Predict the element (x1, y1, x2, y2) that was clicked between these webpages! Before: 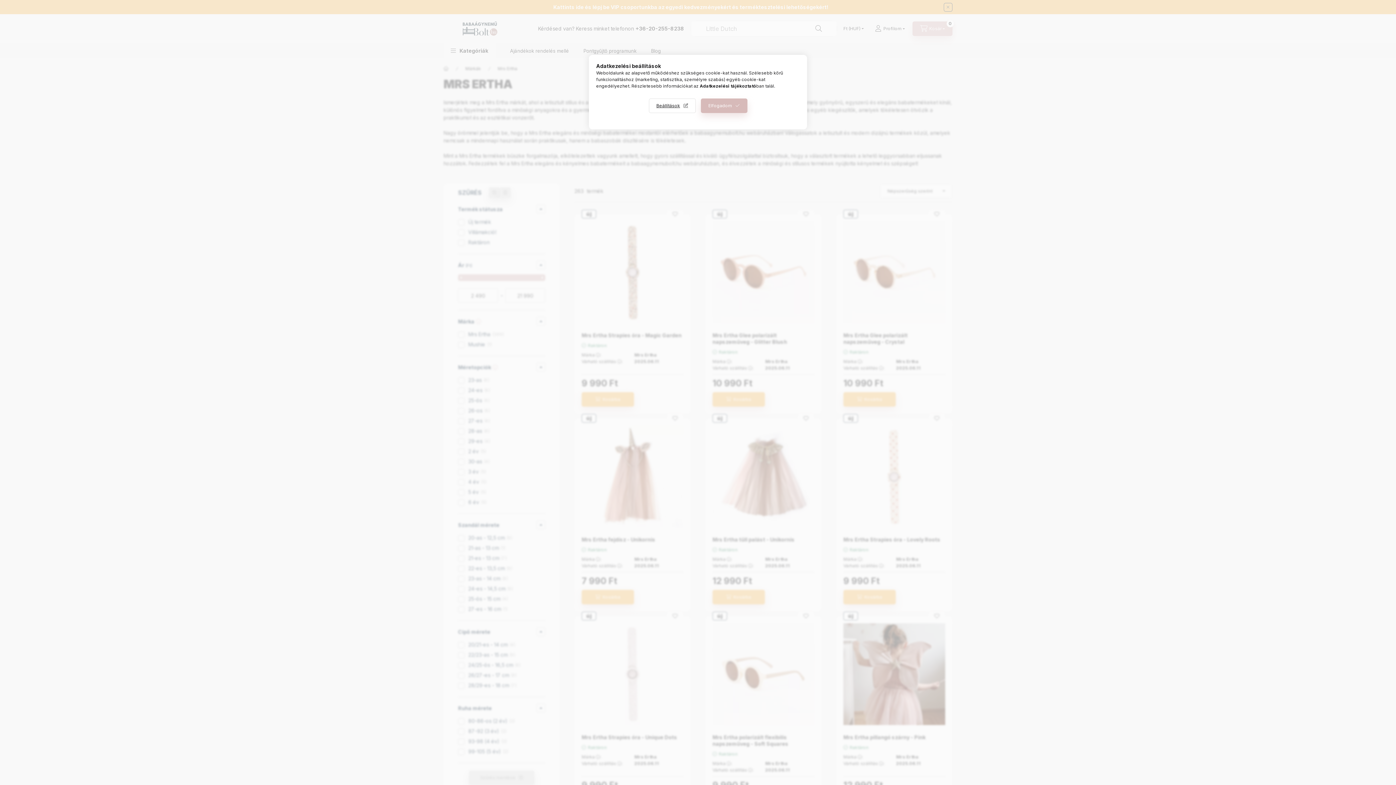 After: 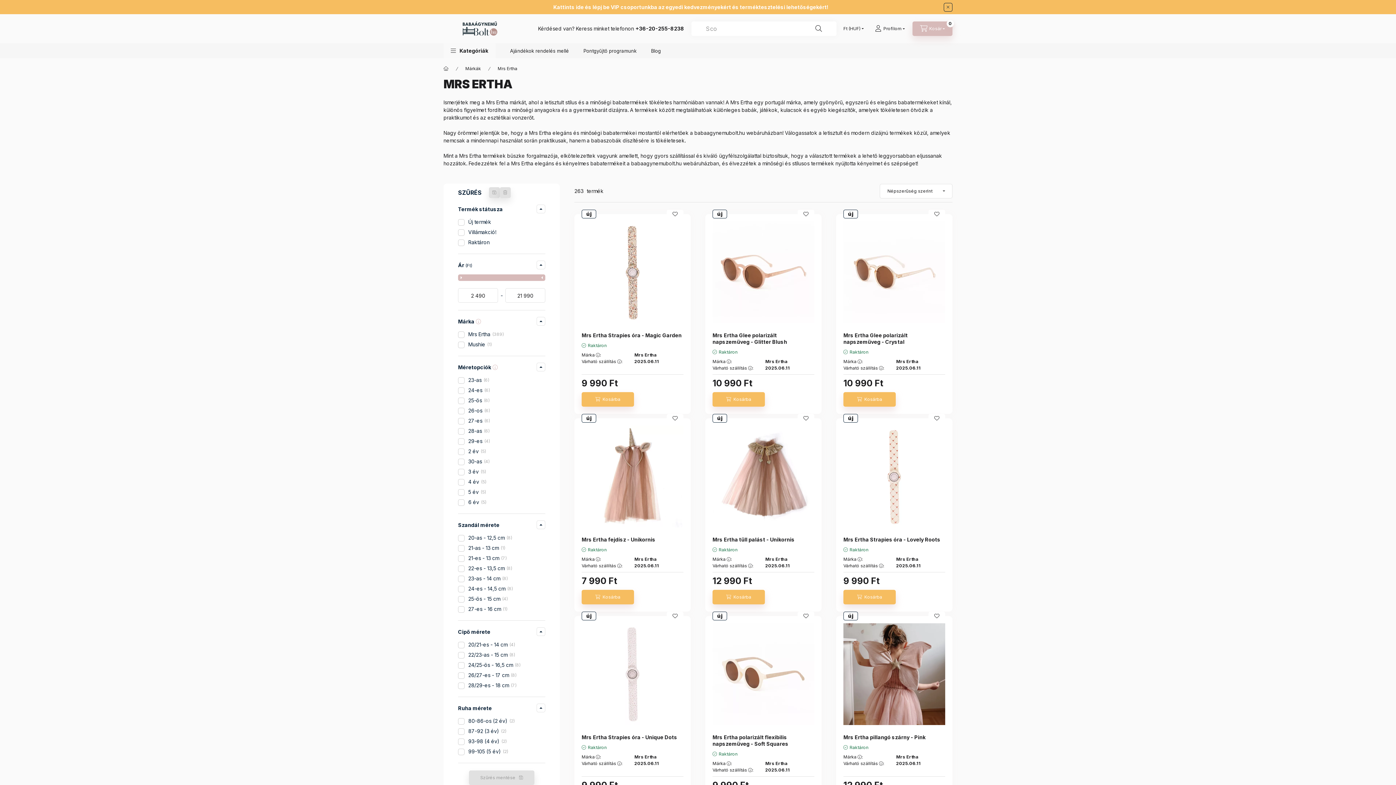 Action: bbox: (700, 98, 747, 113) label: Elfogadom